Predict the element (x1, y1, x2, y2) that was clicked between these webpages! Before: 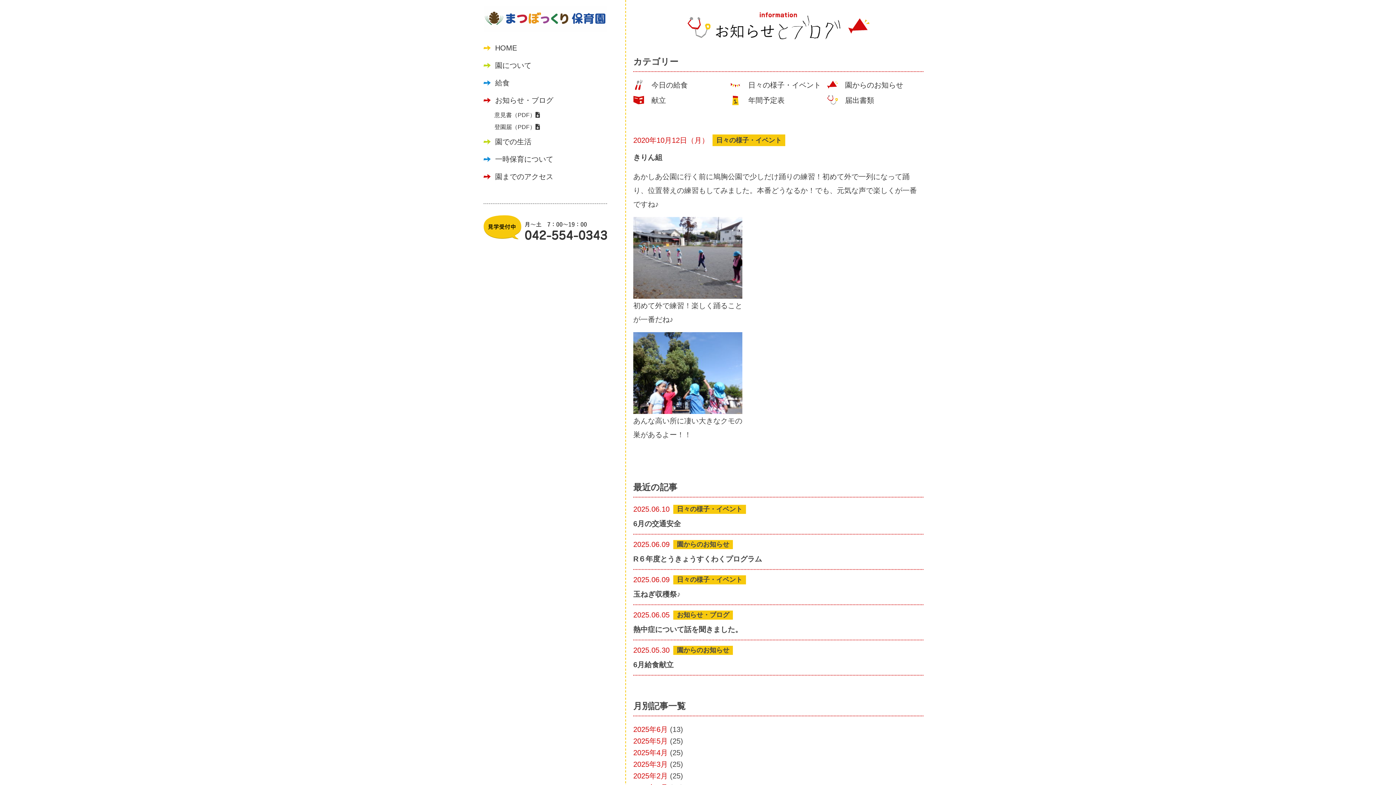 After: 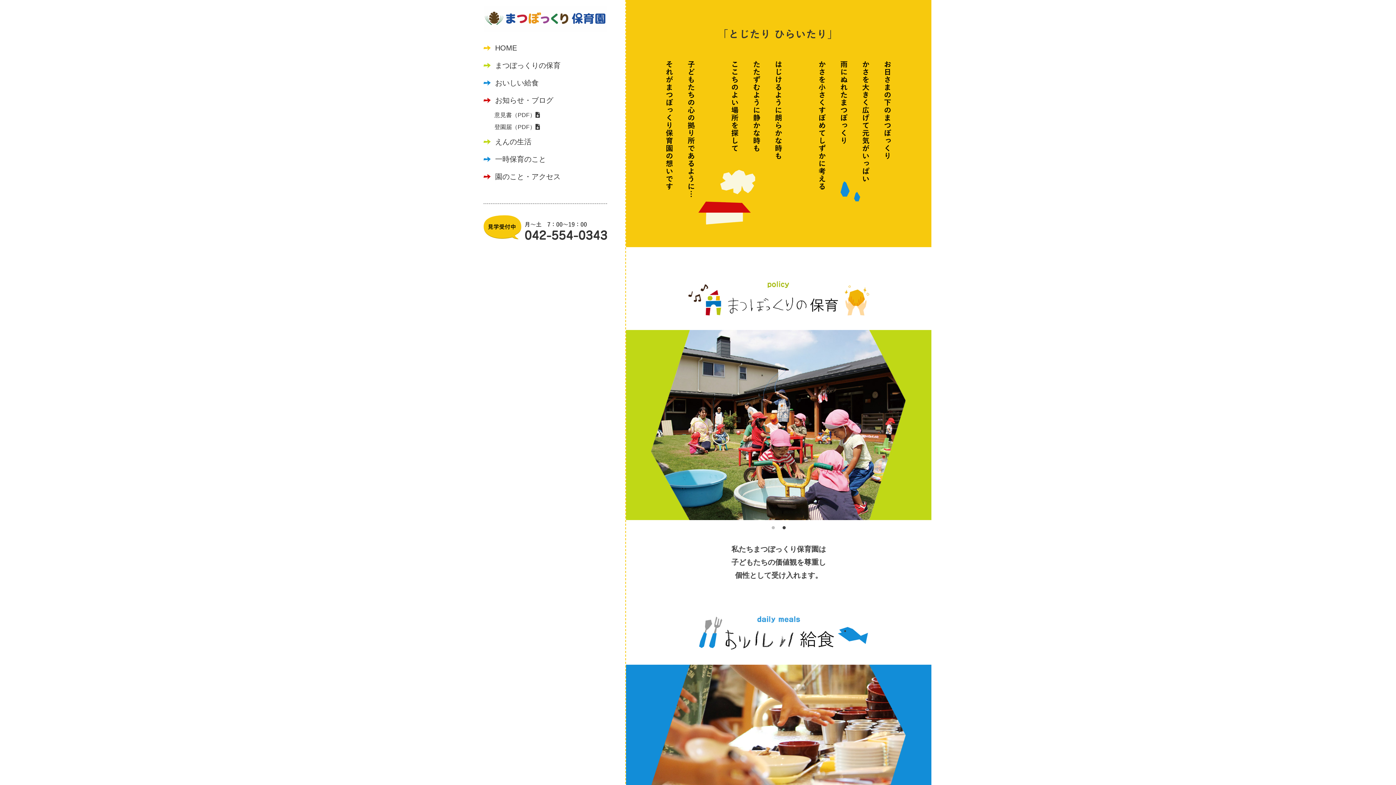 Action: bbox: (490, 39, 607, 56) label: HOME